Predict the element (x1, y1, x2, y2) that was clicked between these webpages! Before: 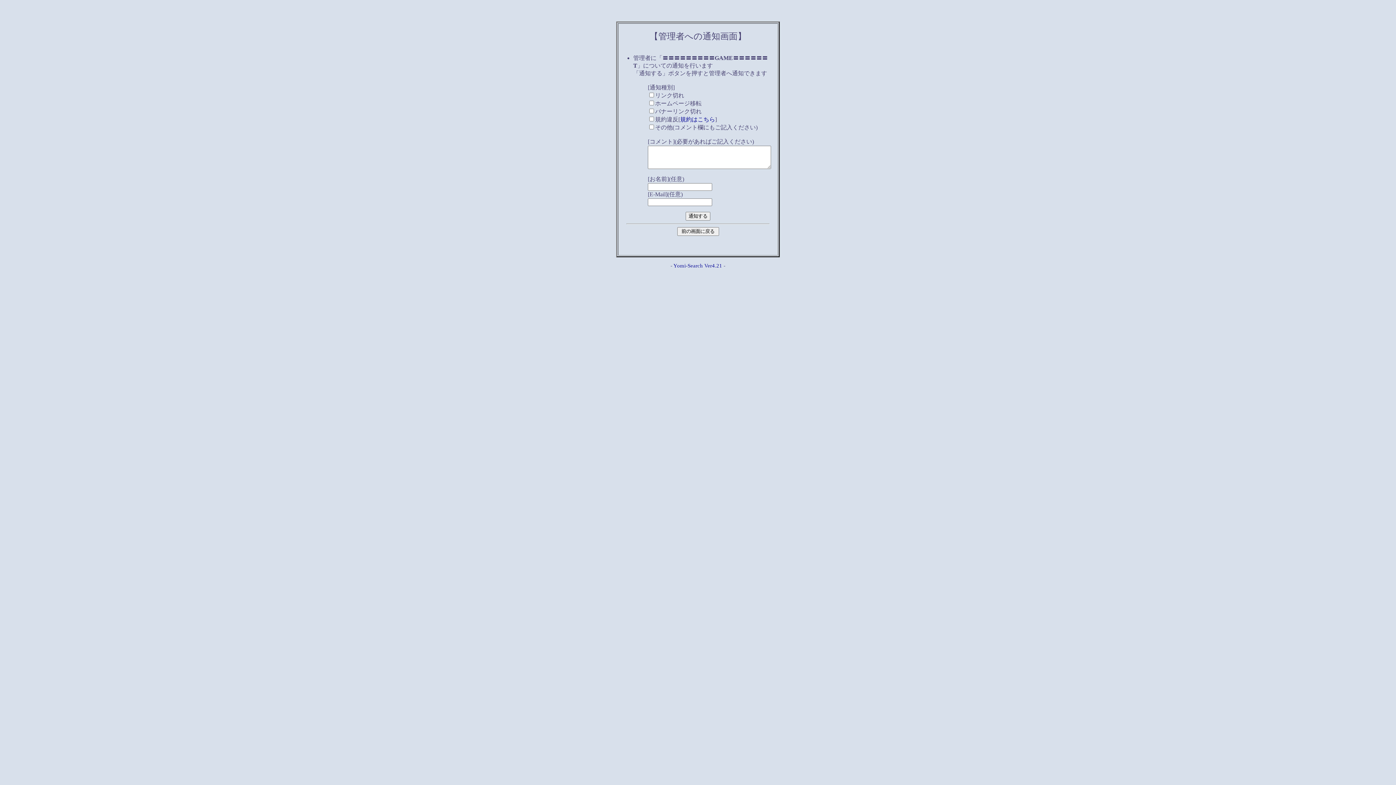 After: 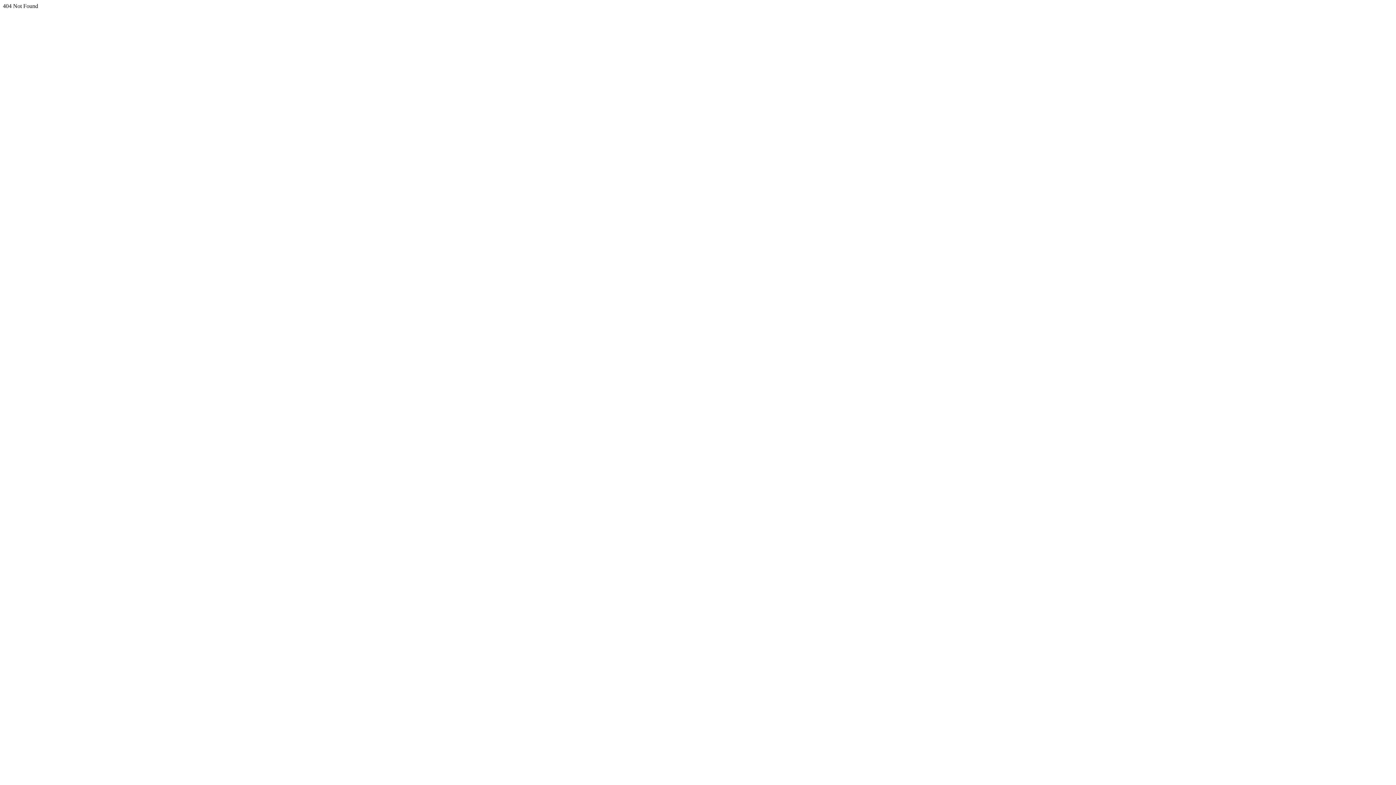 Action: bbox: (680, 116, 715, 122) label: 規約はこちら